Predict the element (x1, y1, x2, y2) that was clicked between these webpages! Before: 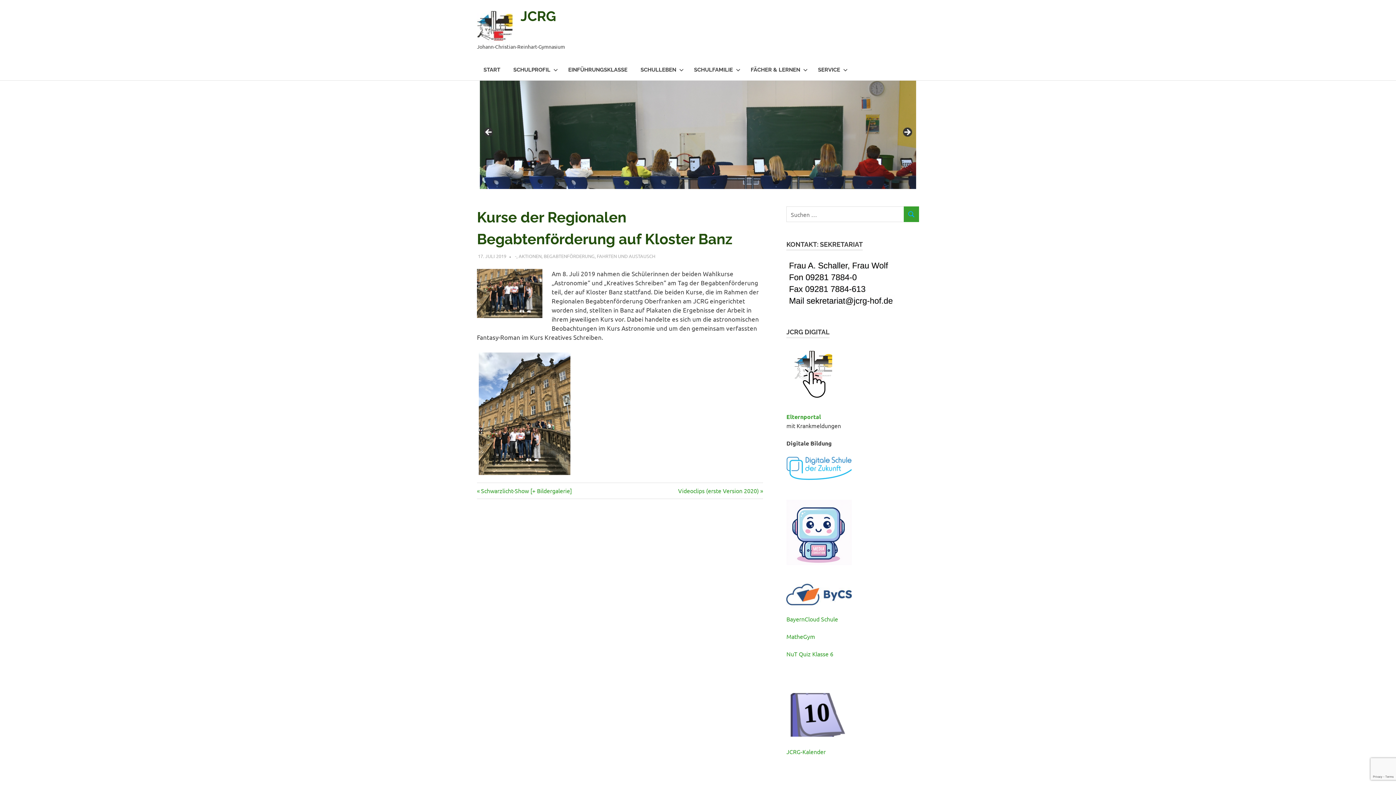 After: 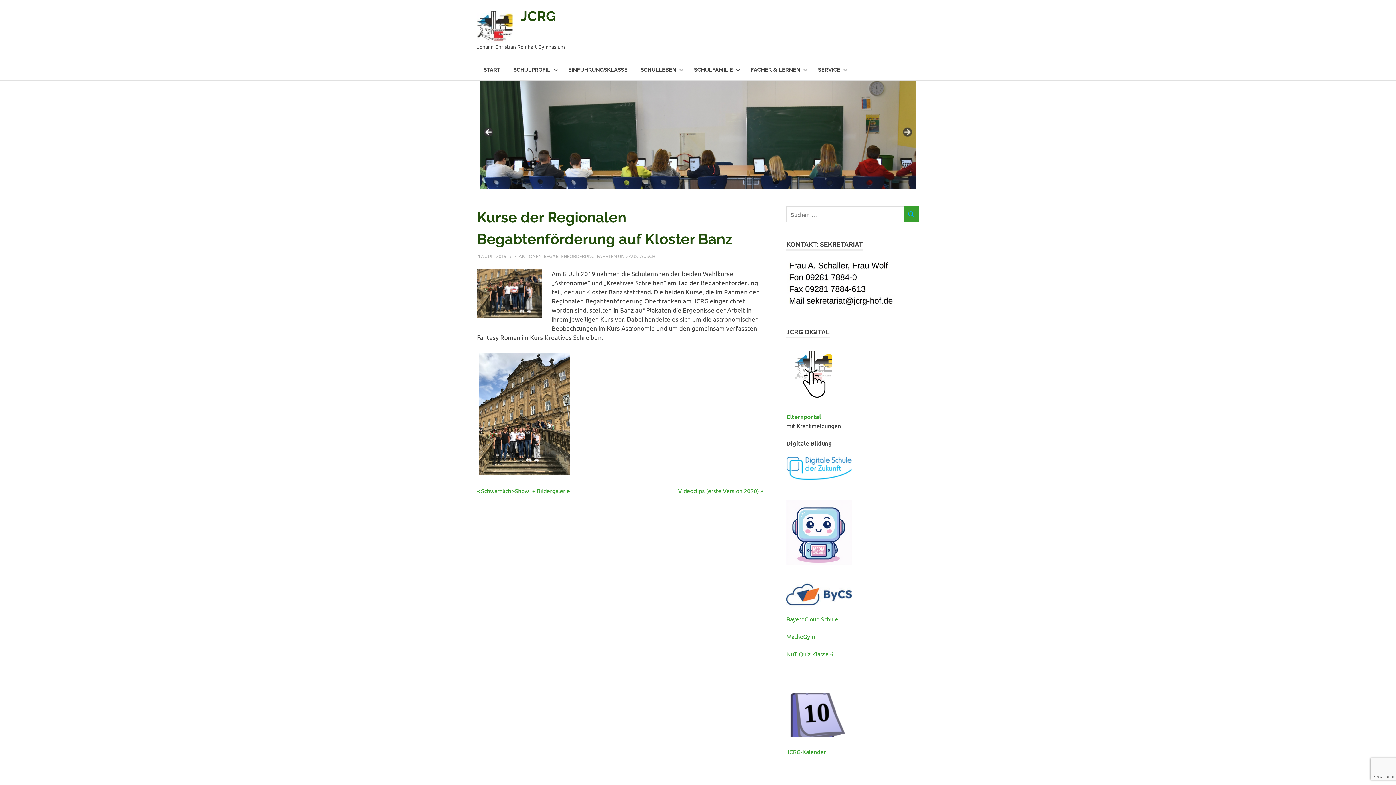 Action: label: < bbox: (483, 127, 494, 138)